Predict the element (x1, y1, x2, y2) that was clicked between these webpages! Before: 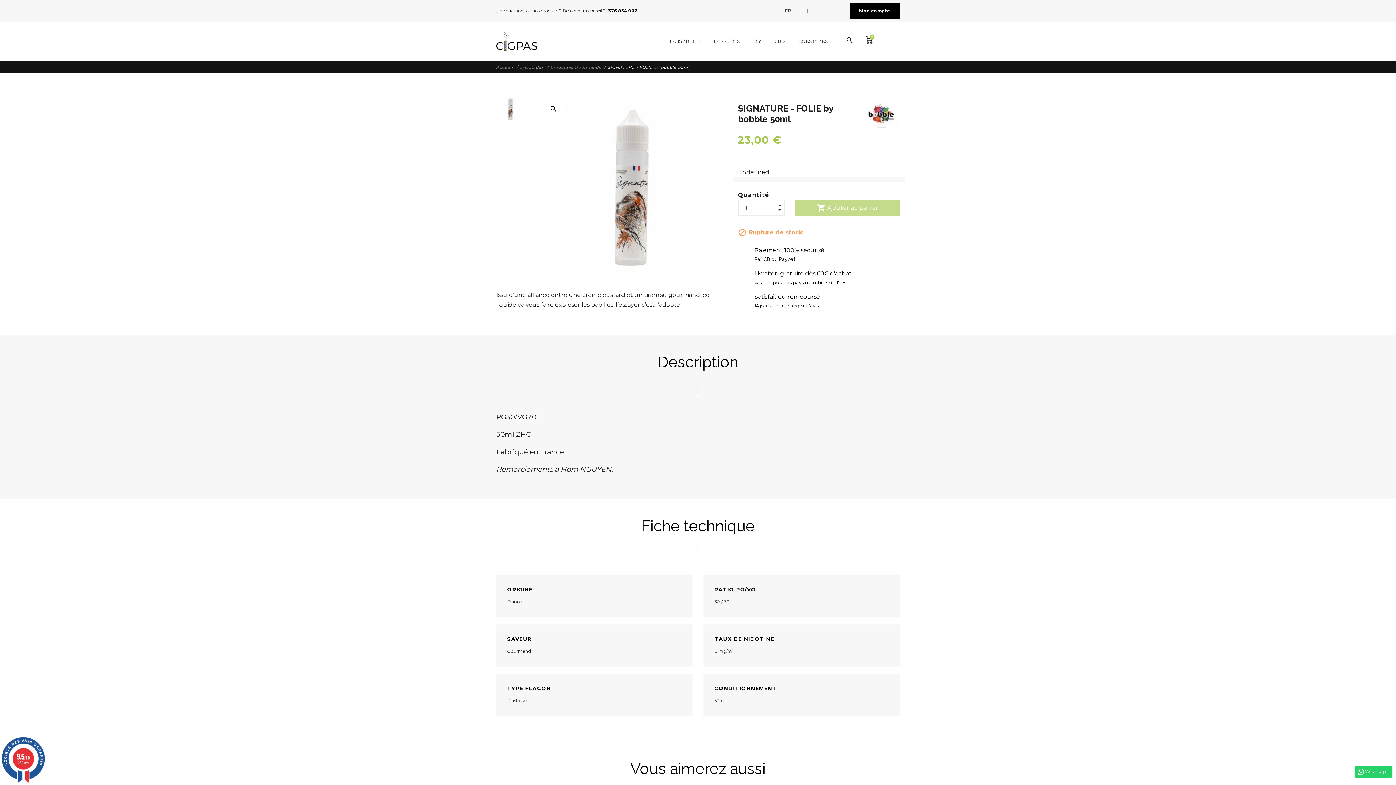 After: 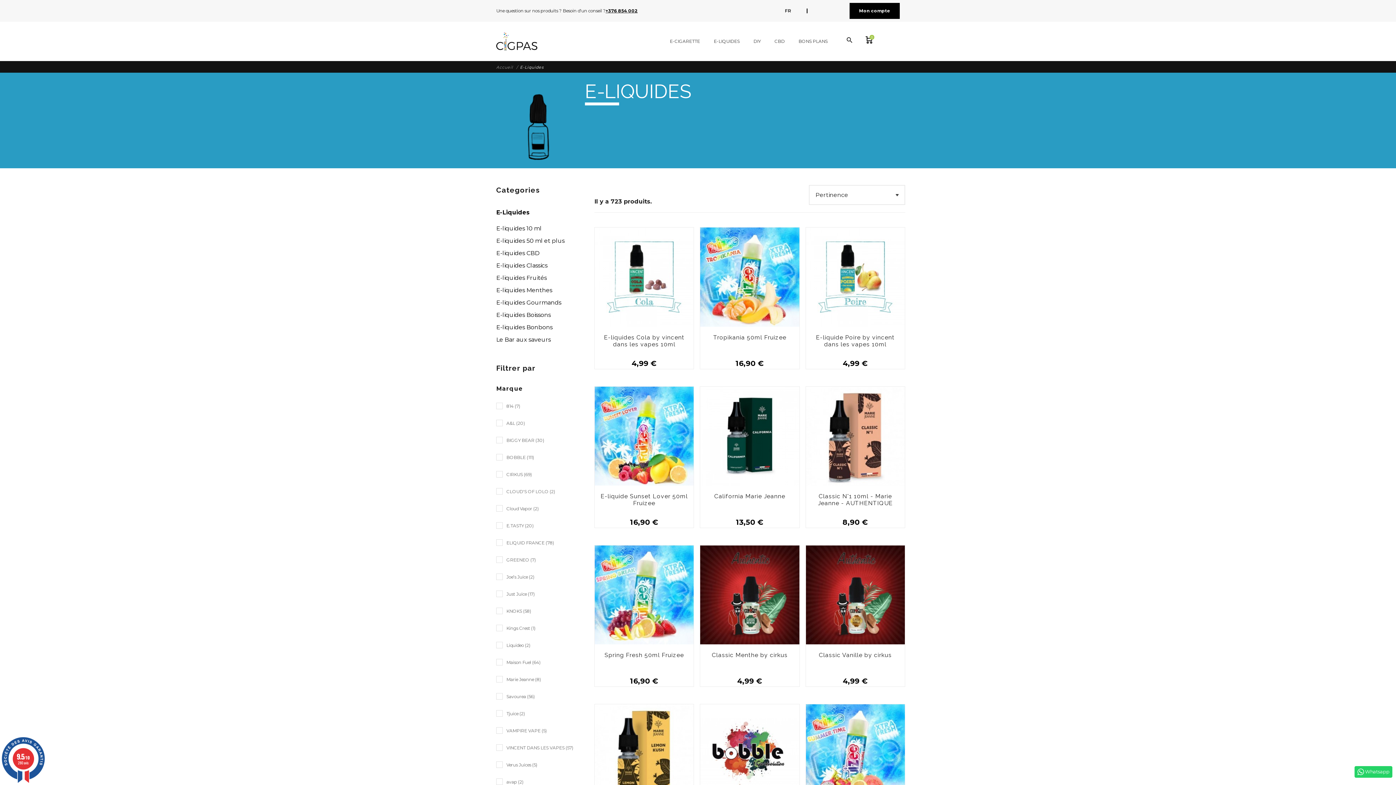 Action: bbox: (520, 64, 550, 69) label: E-Liquides 